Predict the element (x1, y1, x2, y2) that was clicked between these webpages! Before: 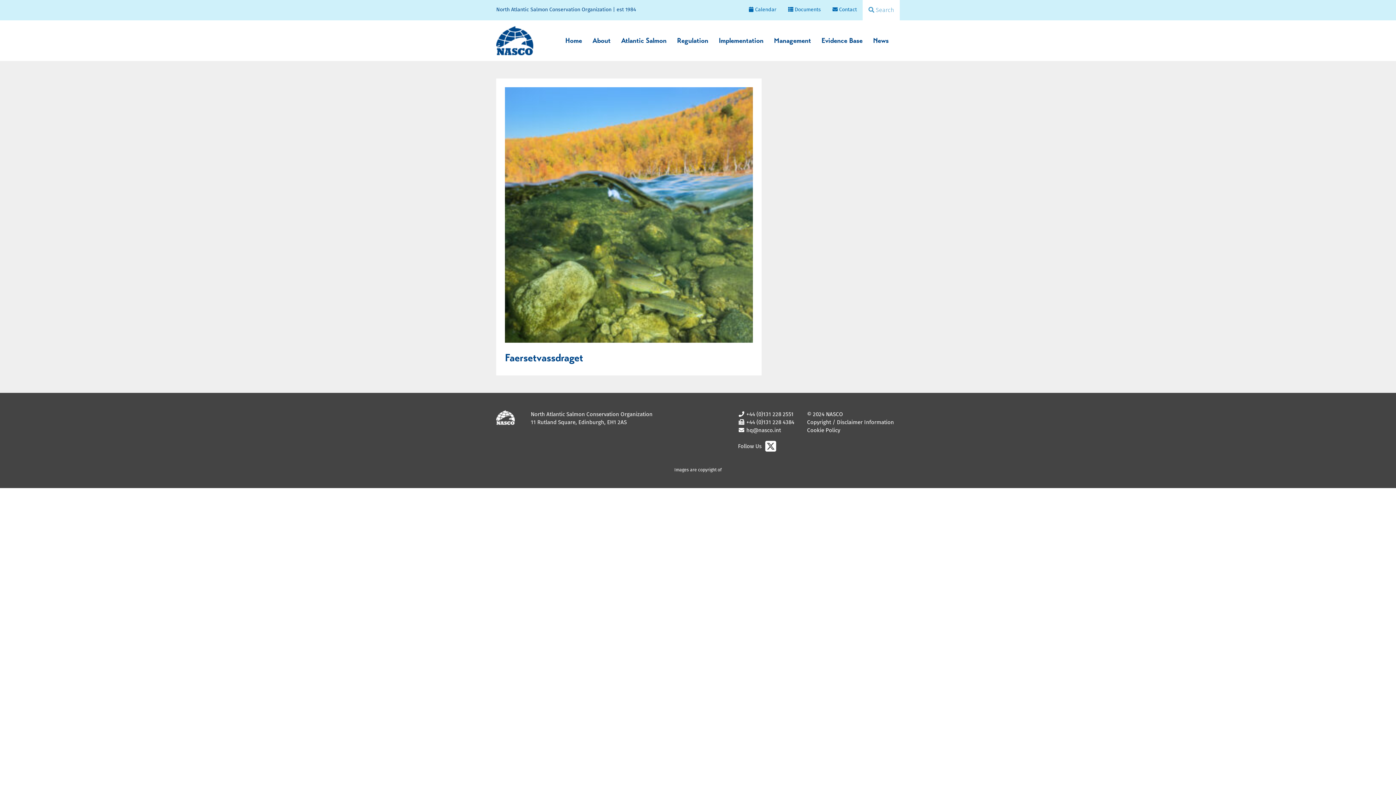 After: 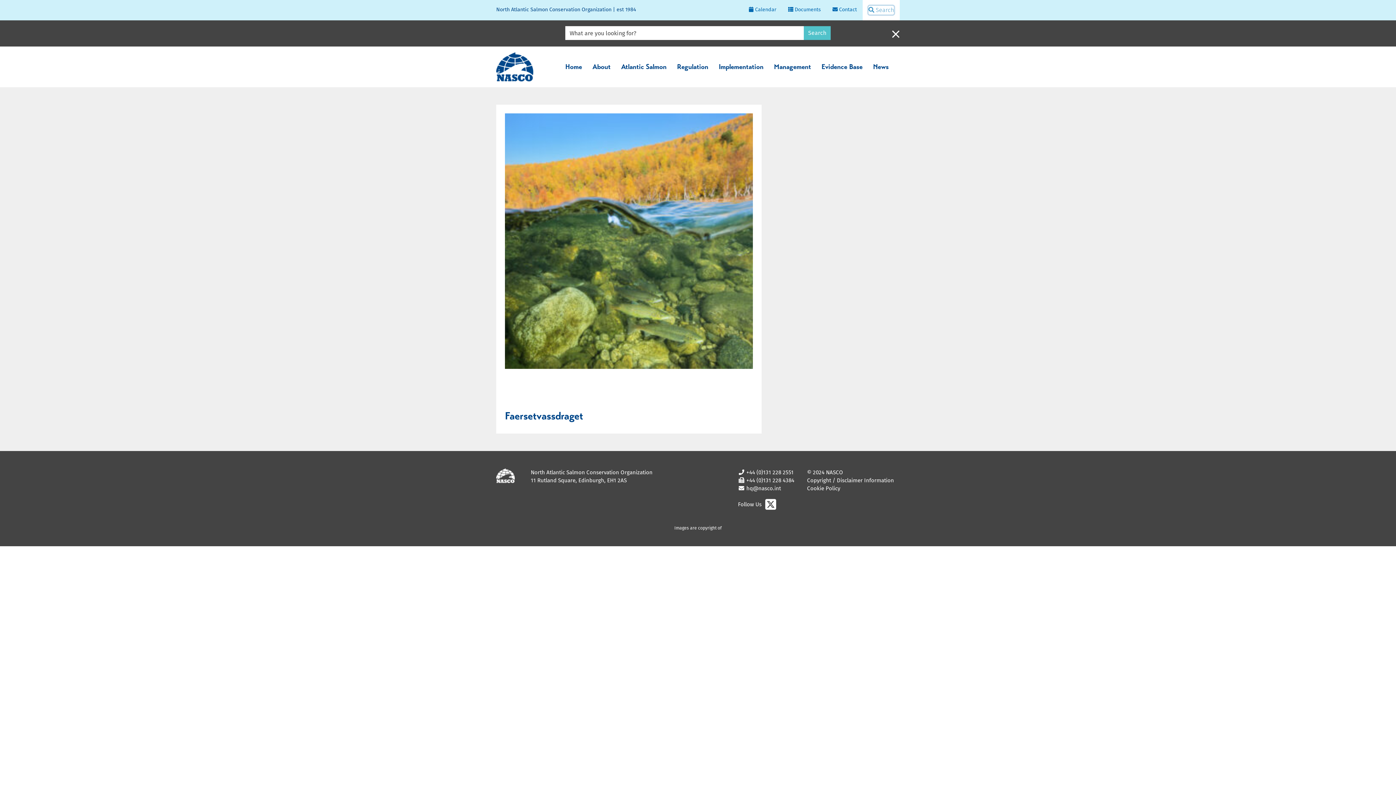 Action: label:  Search bbox: (868, 5, 894, 14)